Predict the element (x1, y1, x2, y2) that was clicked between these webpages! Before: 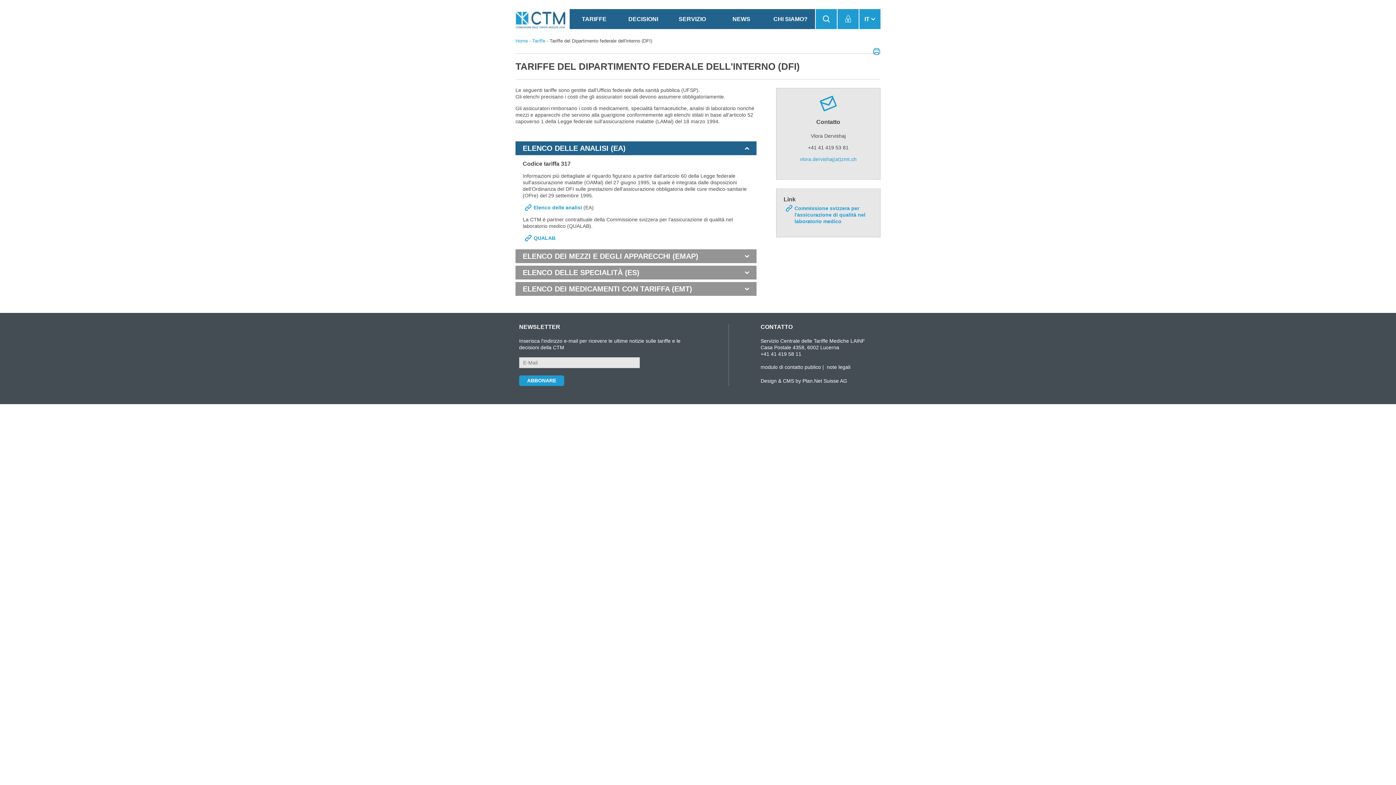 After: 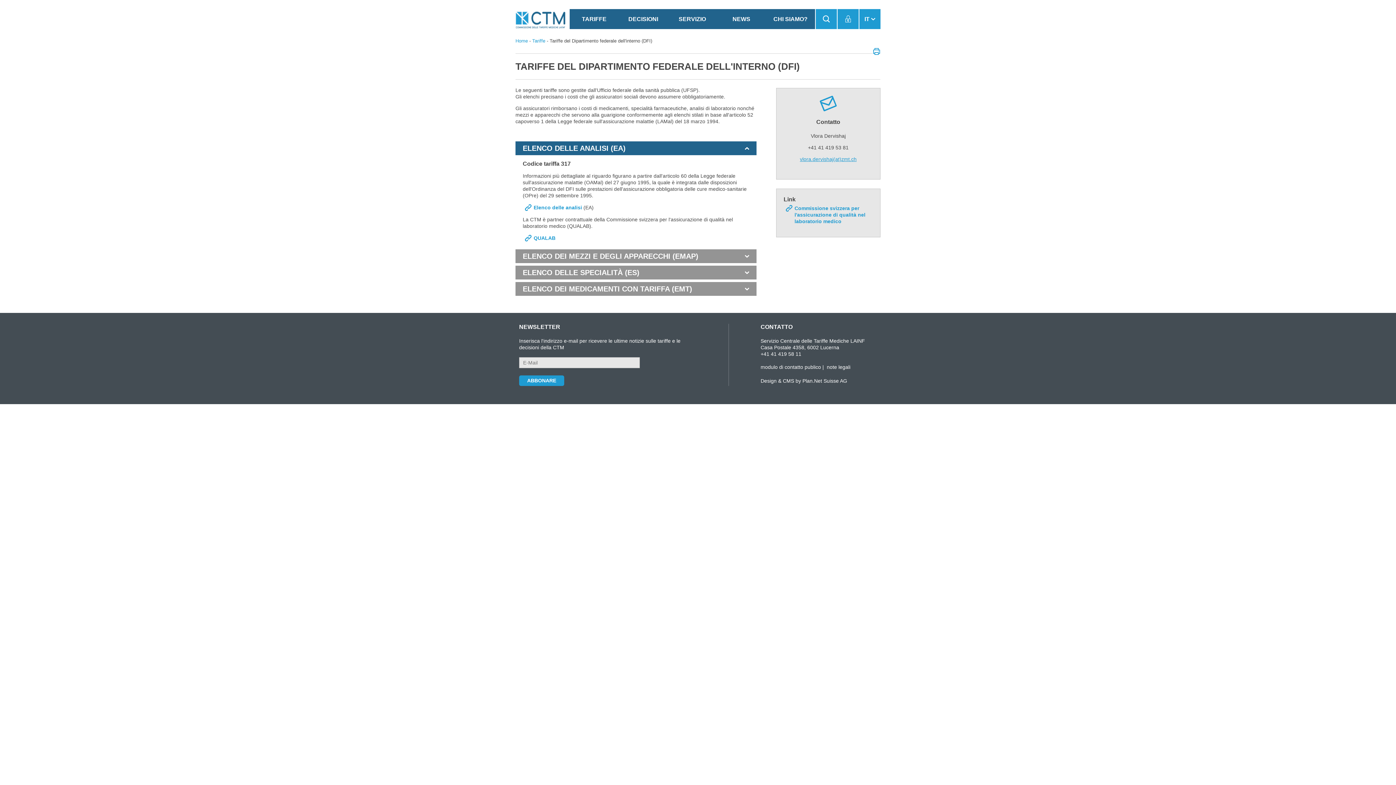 Action: bbox: (800, 156, 856, 162) label: vlora.dervishaj(at)zmt.ch